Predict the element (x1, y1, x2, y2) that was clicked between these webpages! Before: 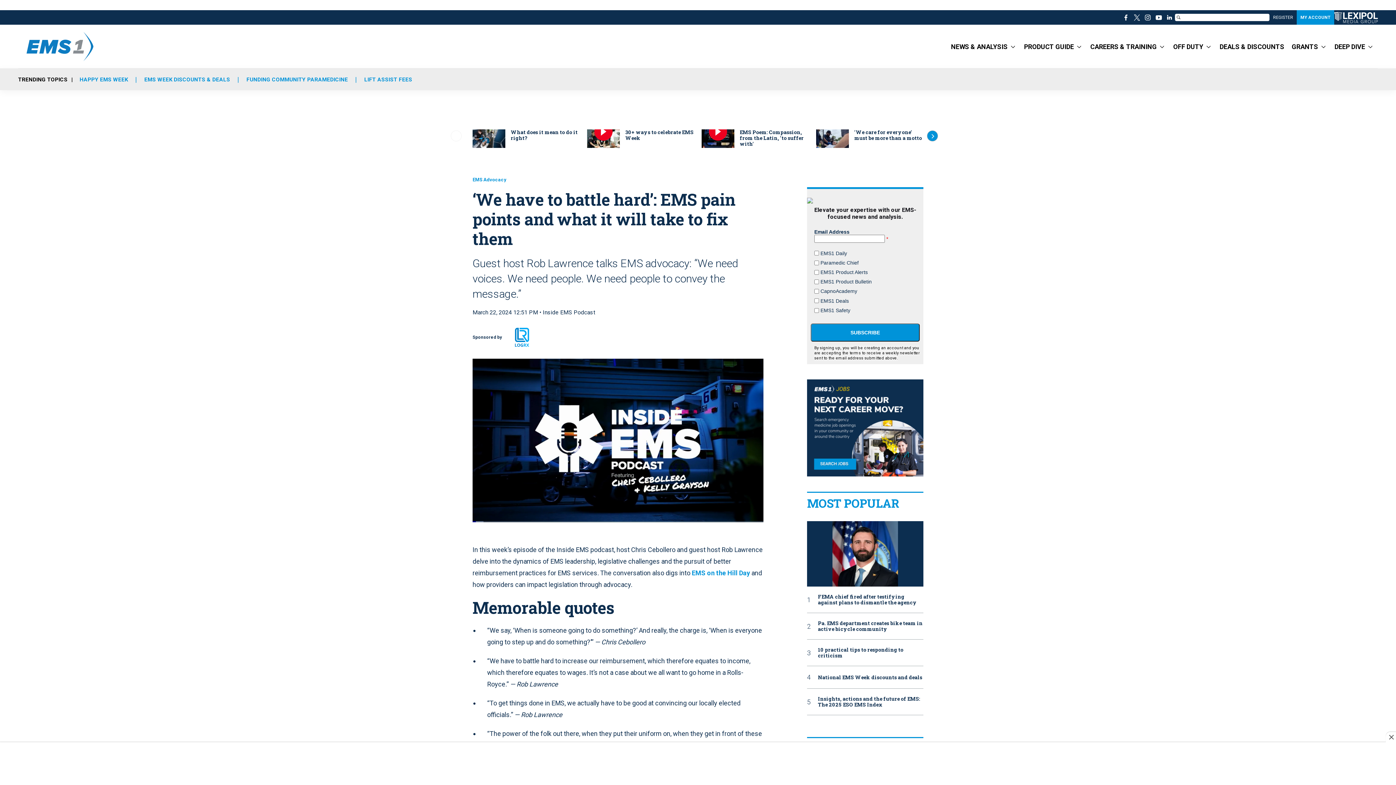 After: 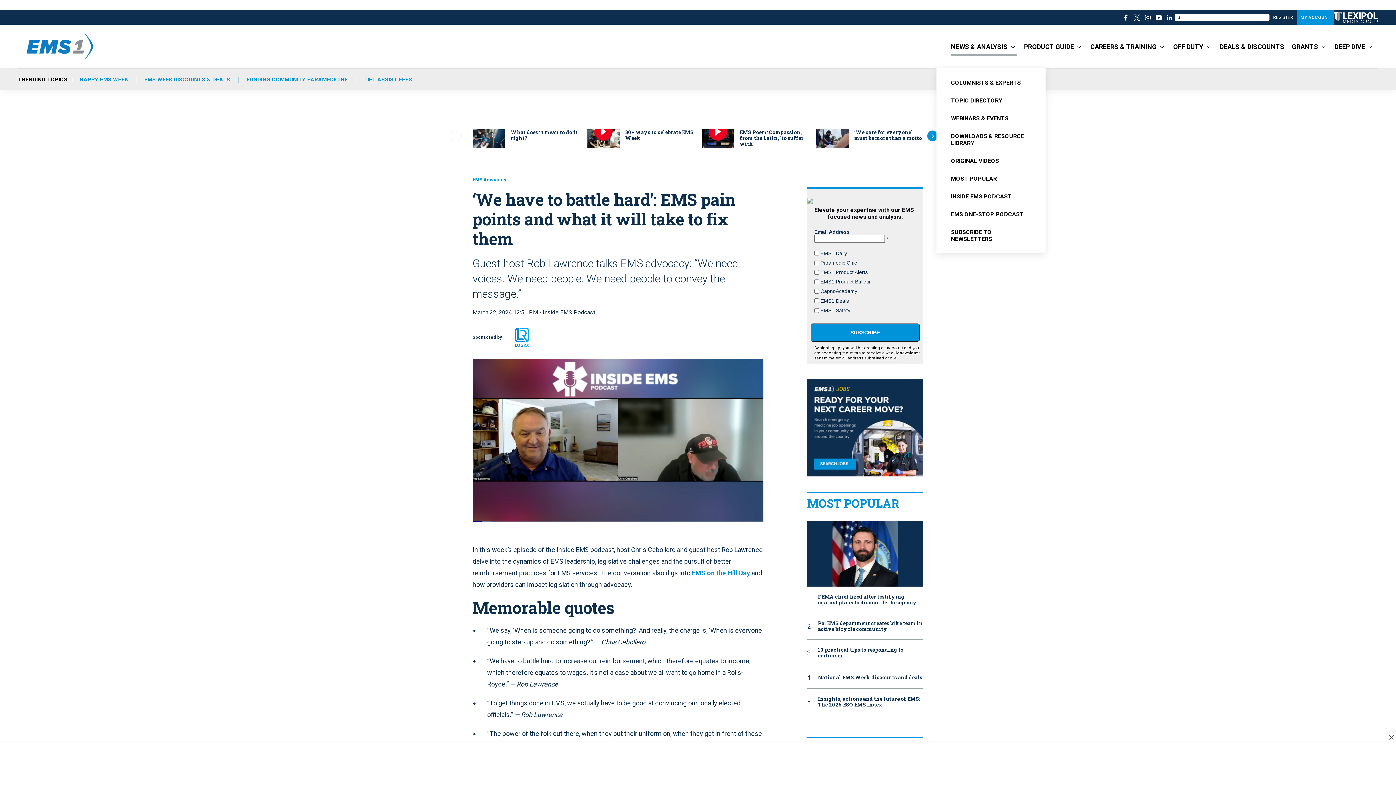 Action: label: More bbox: (1011, 24, 1015, 68)